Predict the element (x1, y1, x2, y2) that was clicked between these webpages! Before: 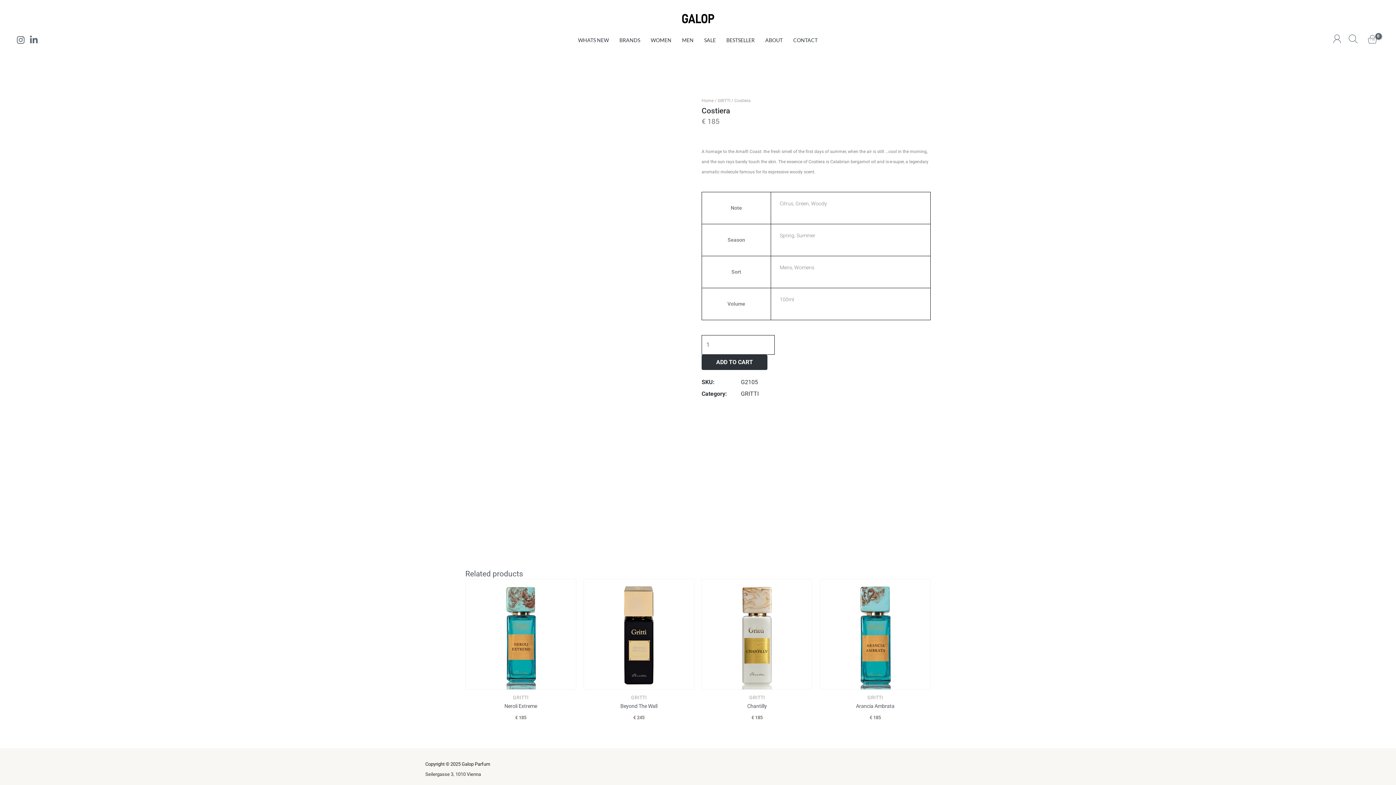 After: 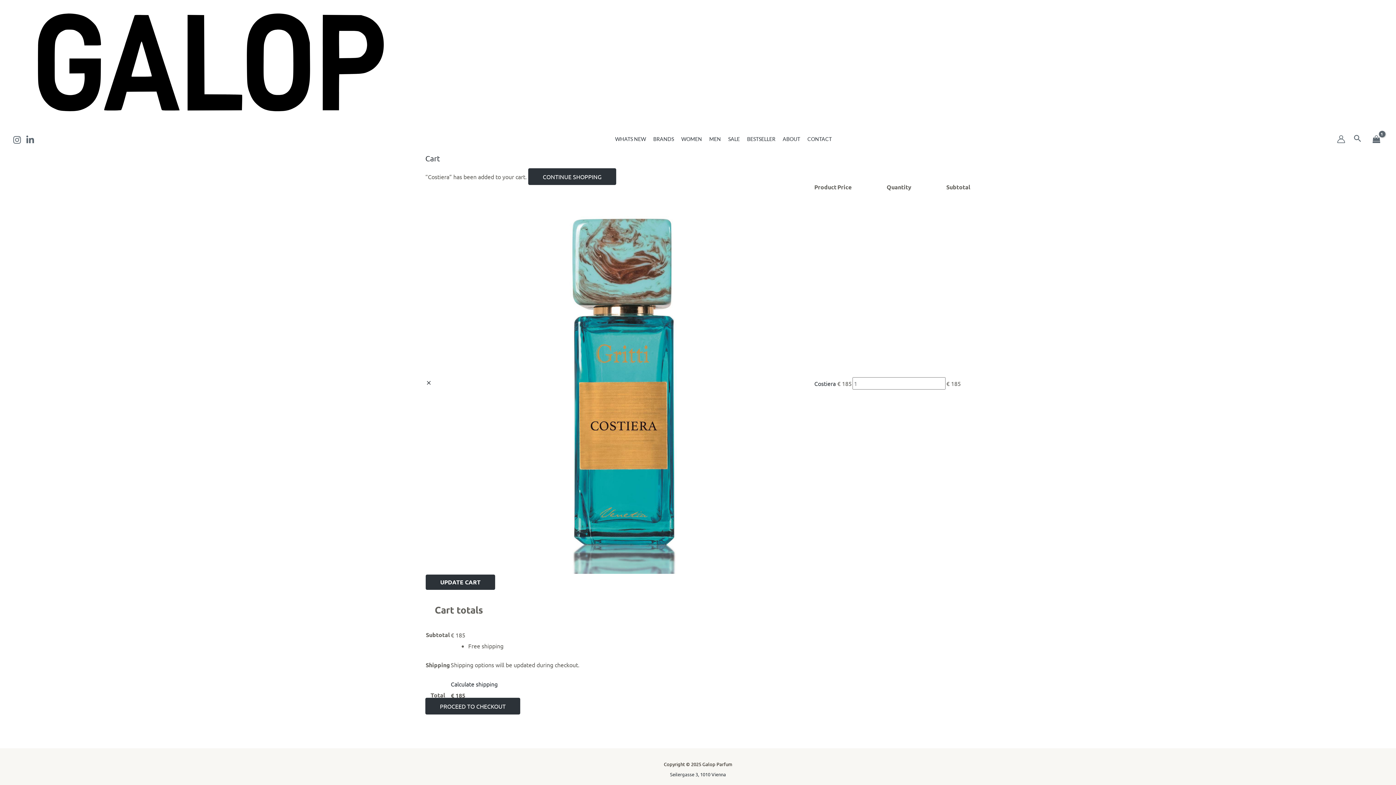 Action: bbox: (701, 354, 767, 370) label: ADD TO CART